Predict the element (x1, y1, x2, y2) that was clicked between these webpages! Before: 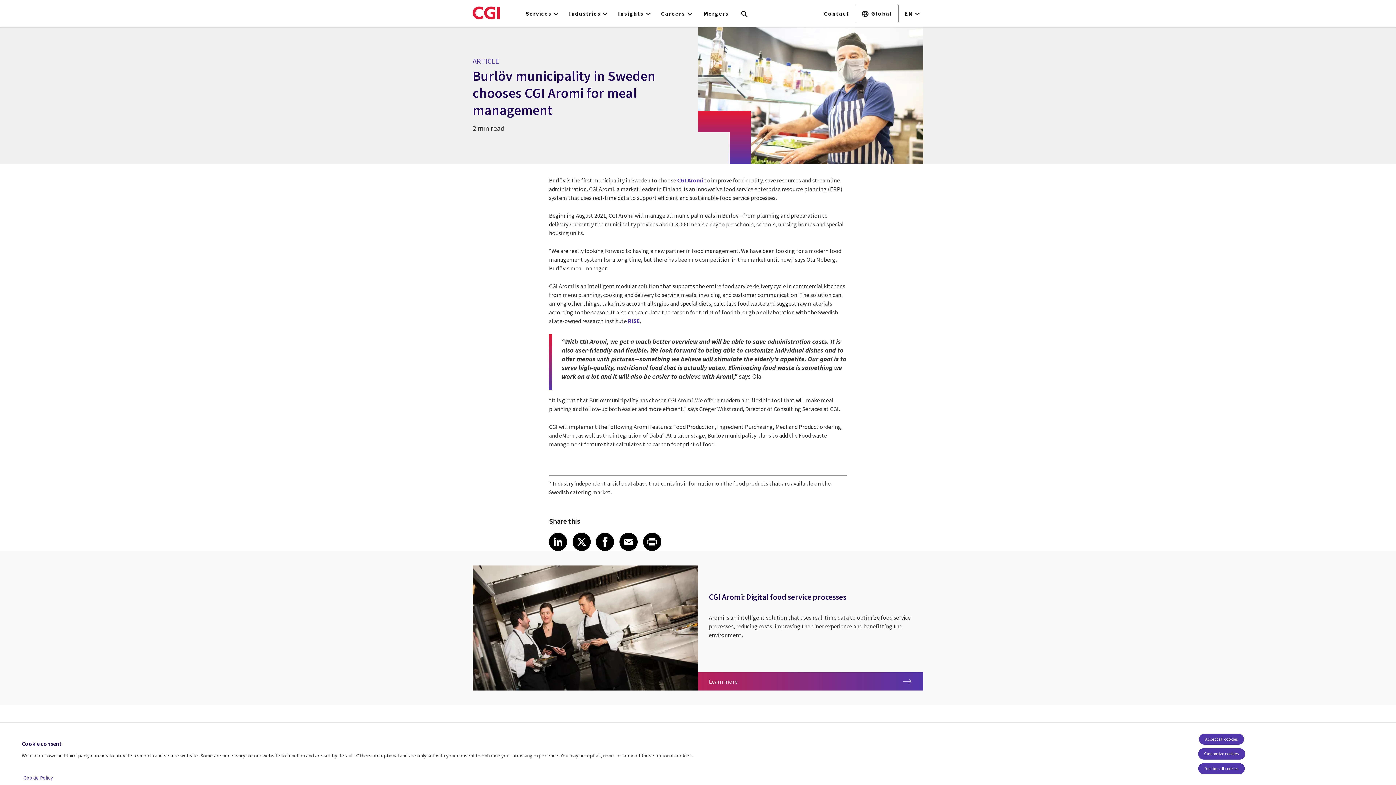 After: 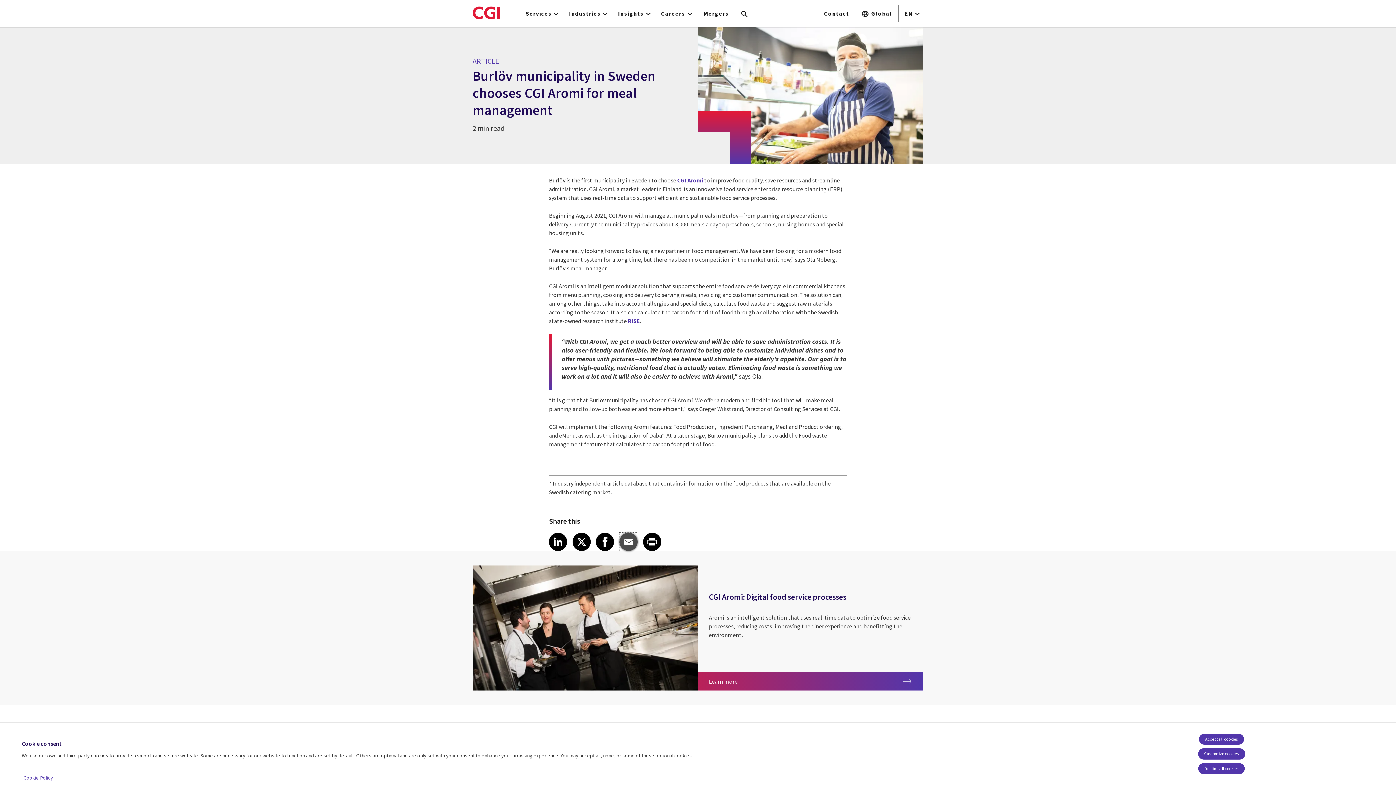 Action: bbox: (619, 532, 637, 551) label: Share article on Email
Email